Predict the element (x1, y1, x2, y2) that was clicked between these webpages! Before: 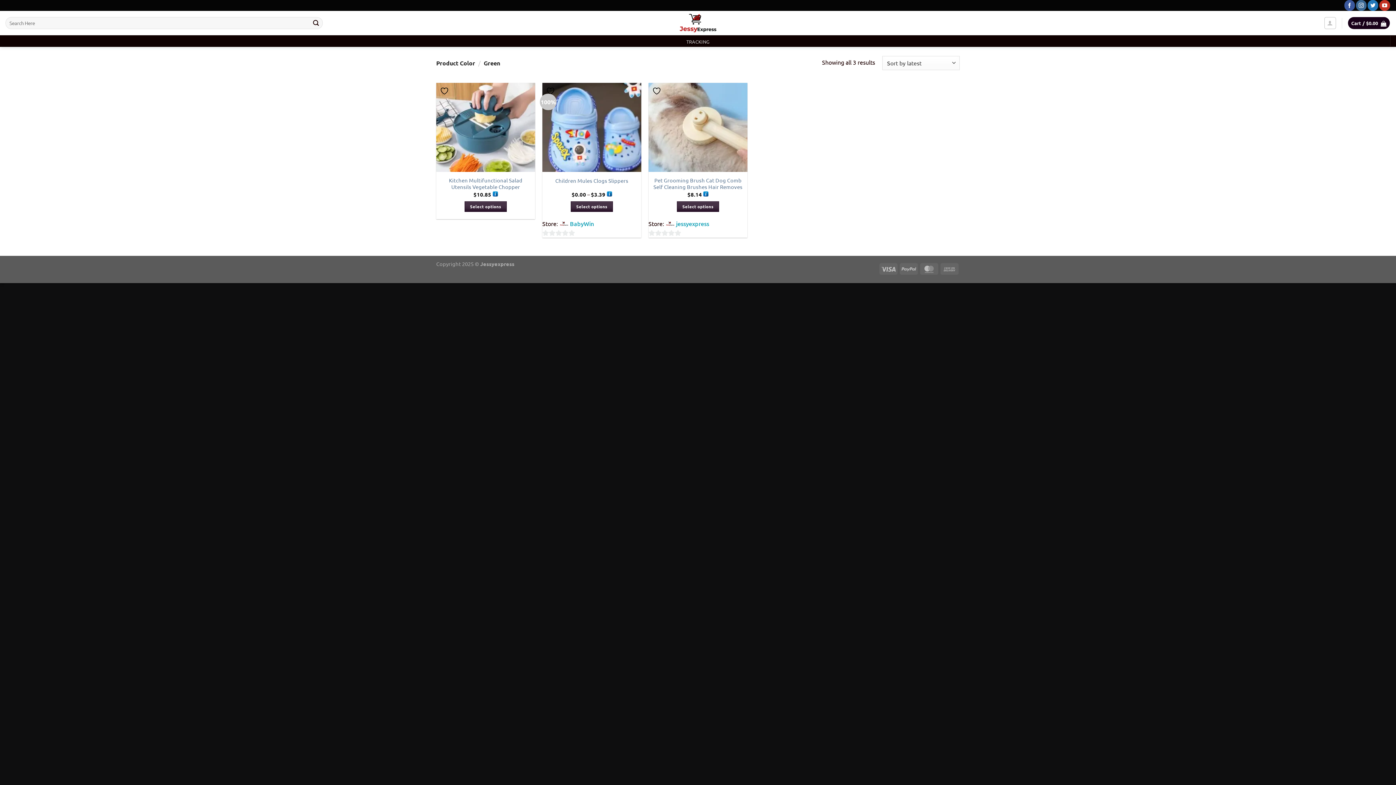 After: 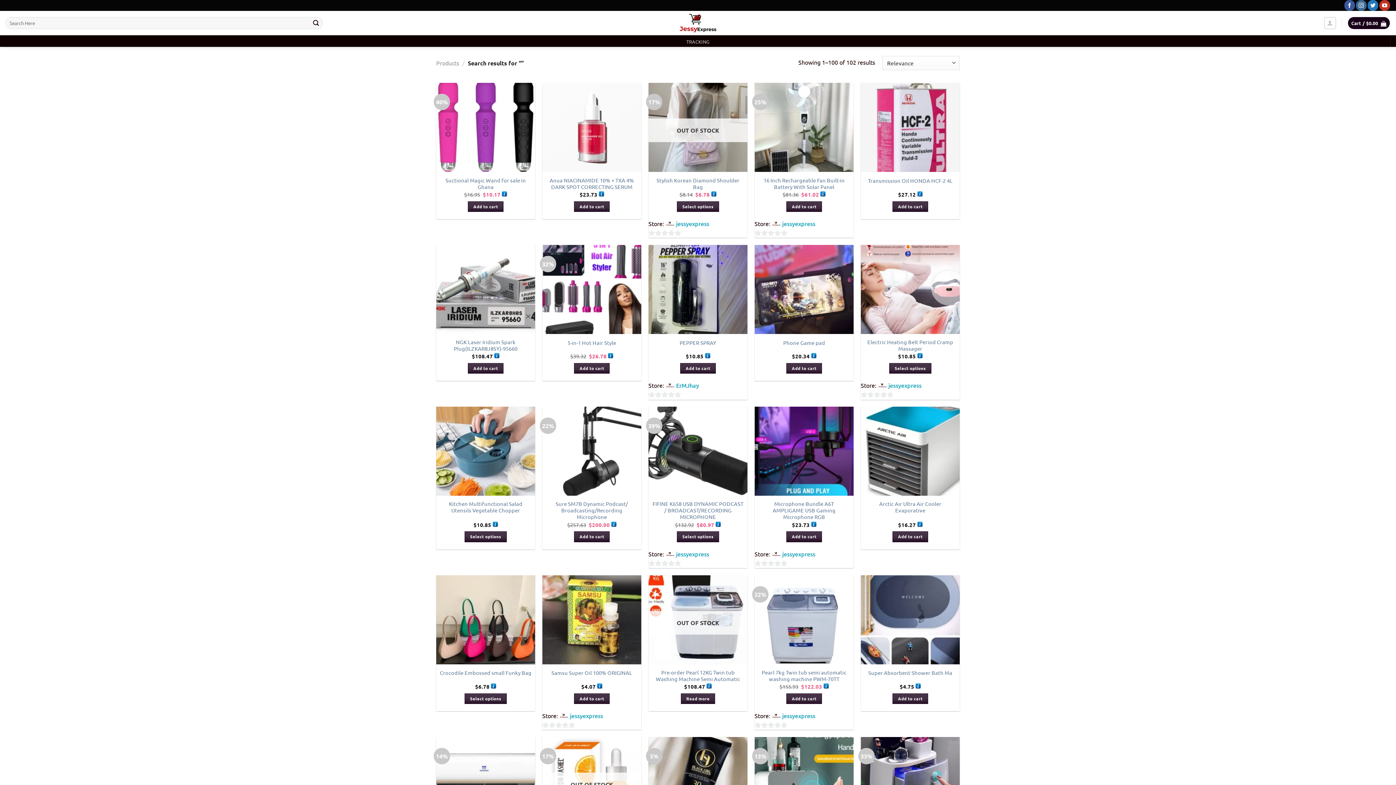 Action: bbox: (309, 17, 322, 29) label: Submit